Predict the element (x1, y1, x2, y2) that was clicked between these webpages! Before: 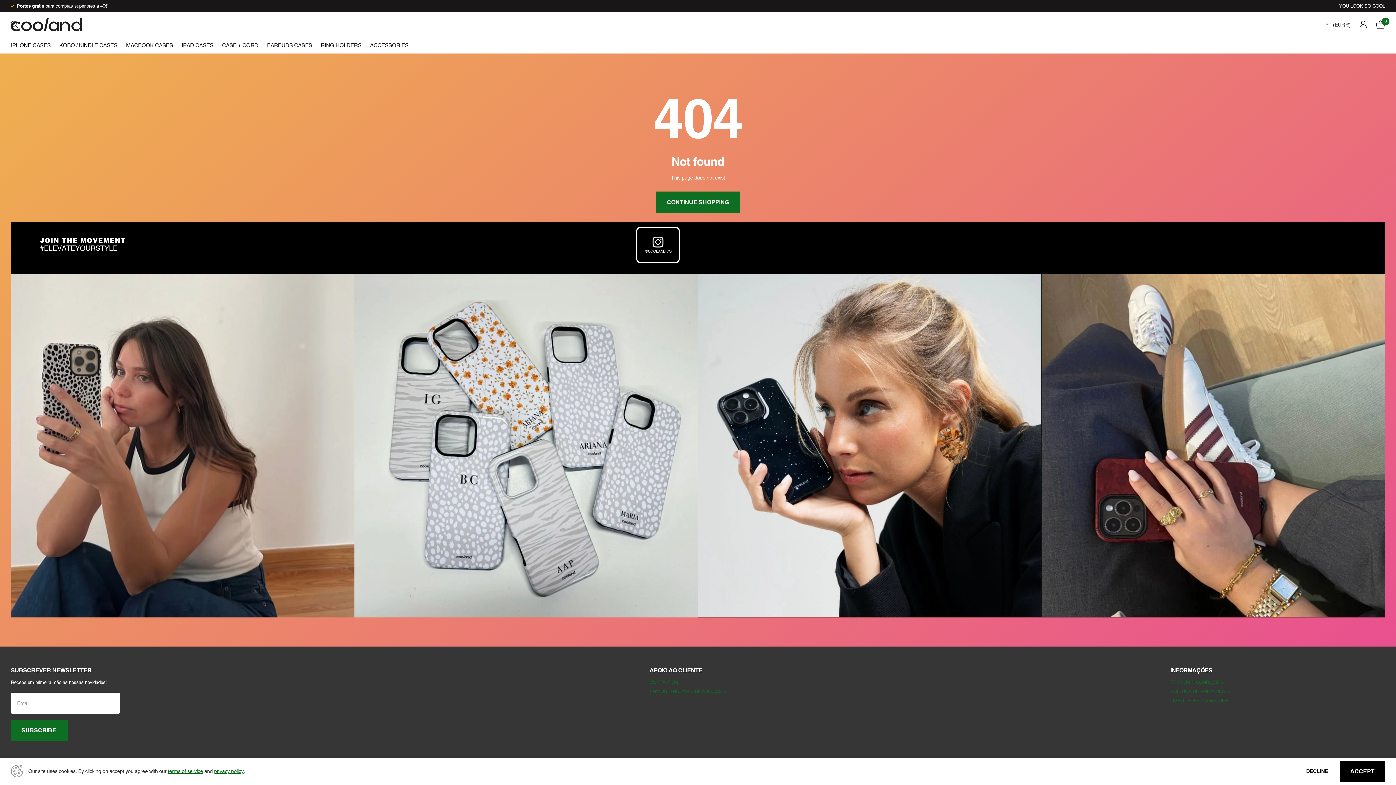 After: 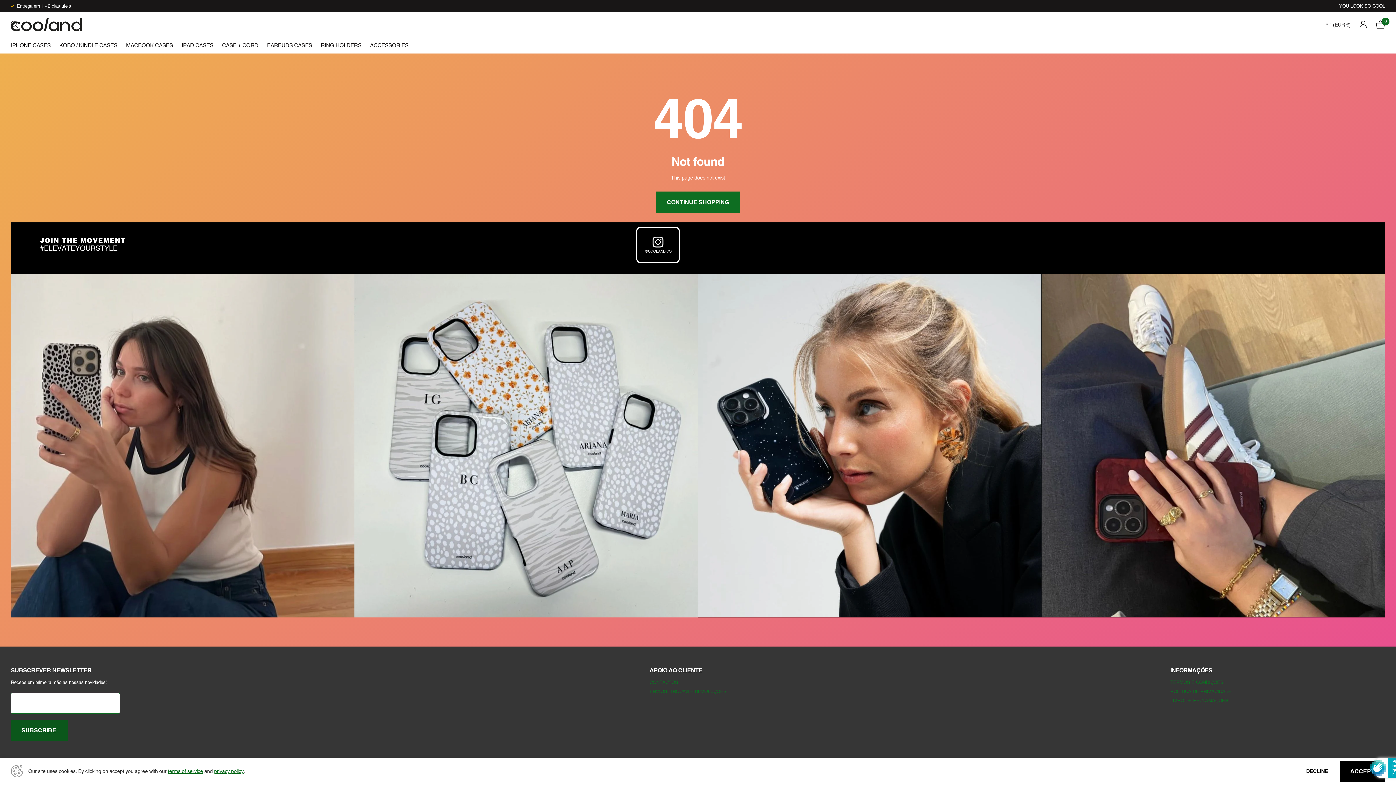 Action: bbox: (10, 719, 68, 741) label: SUBSCRIBE 